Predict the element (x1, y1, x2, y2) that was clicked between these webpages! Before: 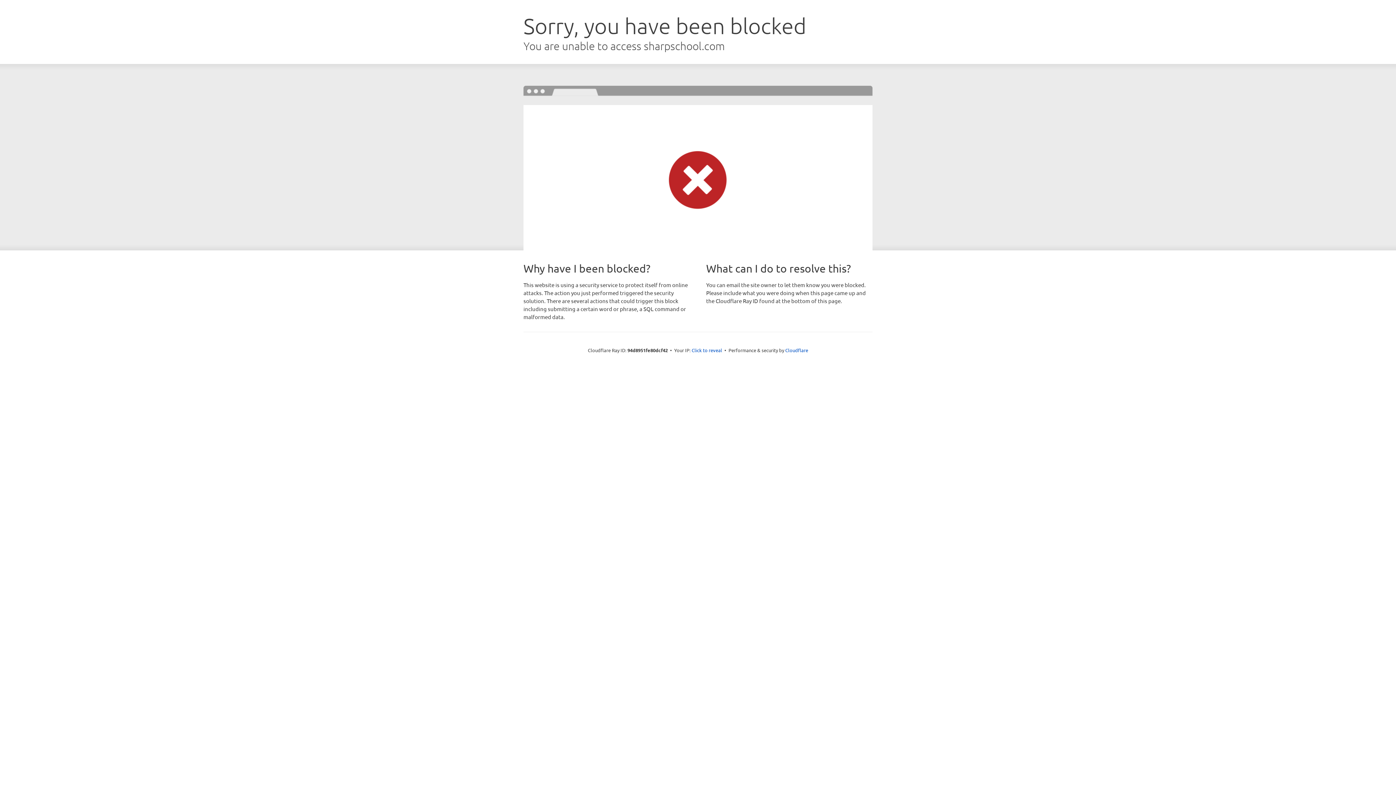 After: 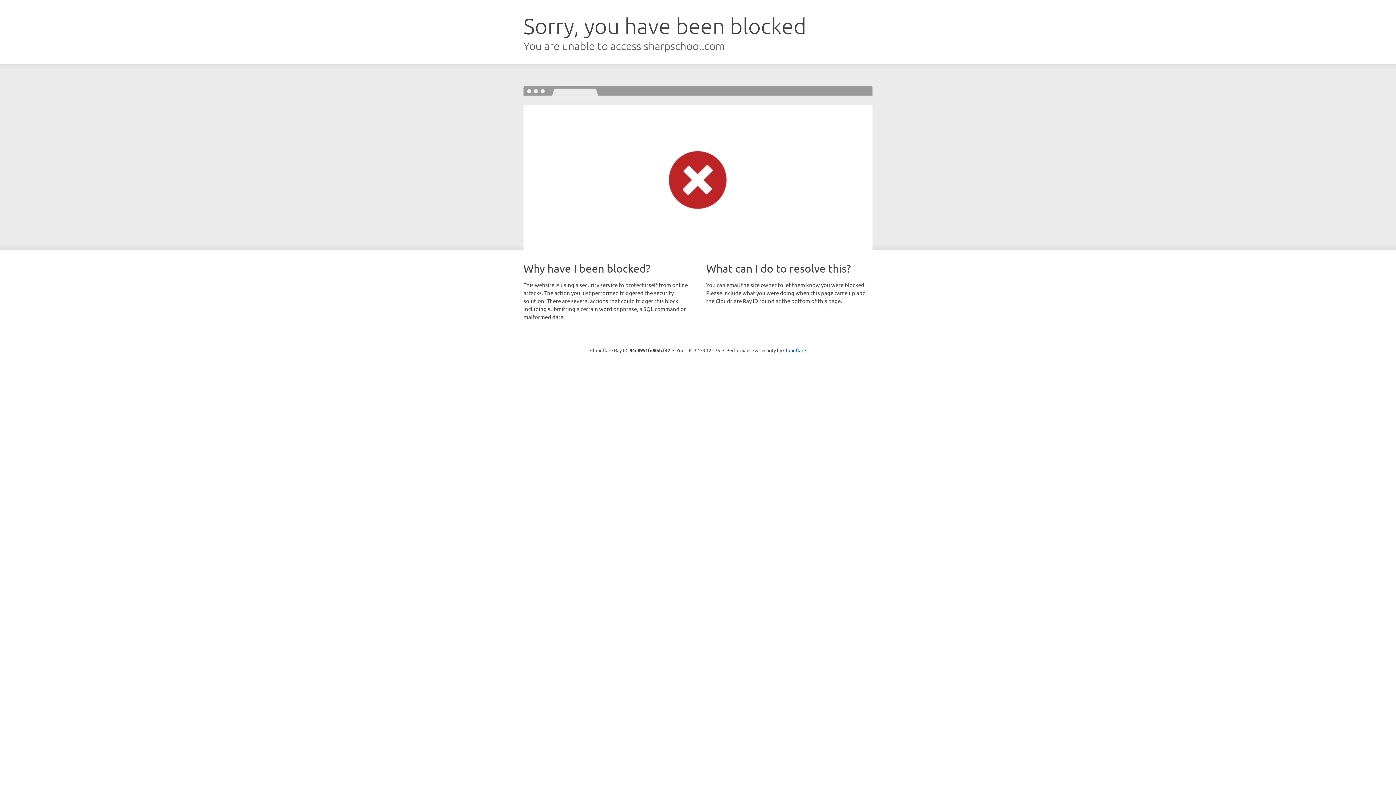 Action: label: Click to reveal bbox: (691, 346, 722, 353)